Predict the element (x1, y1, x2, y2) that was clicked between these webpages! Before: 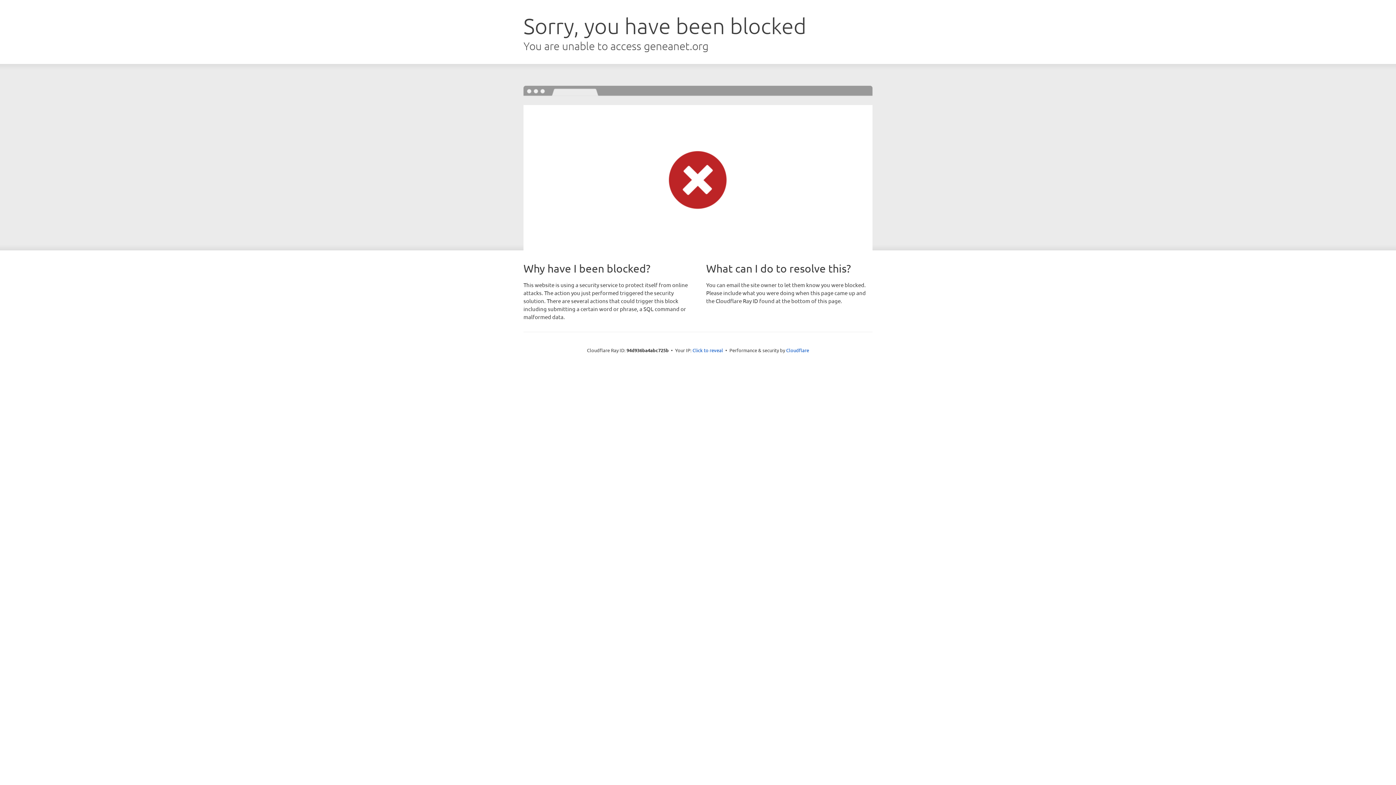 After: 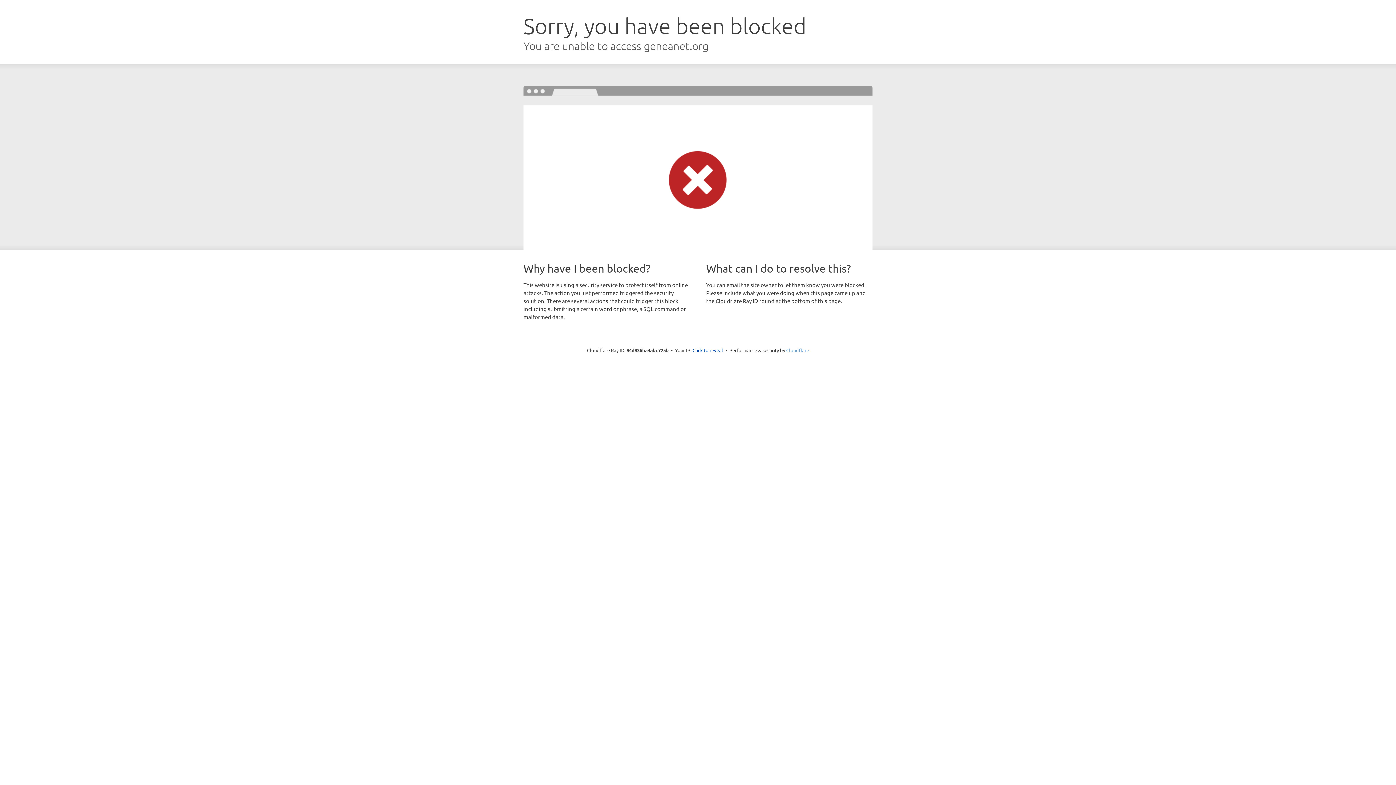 Action: bbox: (786, 347, 809, 353) label: Cloudflare